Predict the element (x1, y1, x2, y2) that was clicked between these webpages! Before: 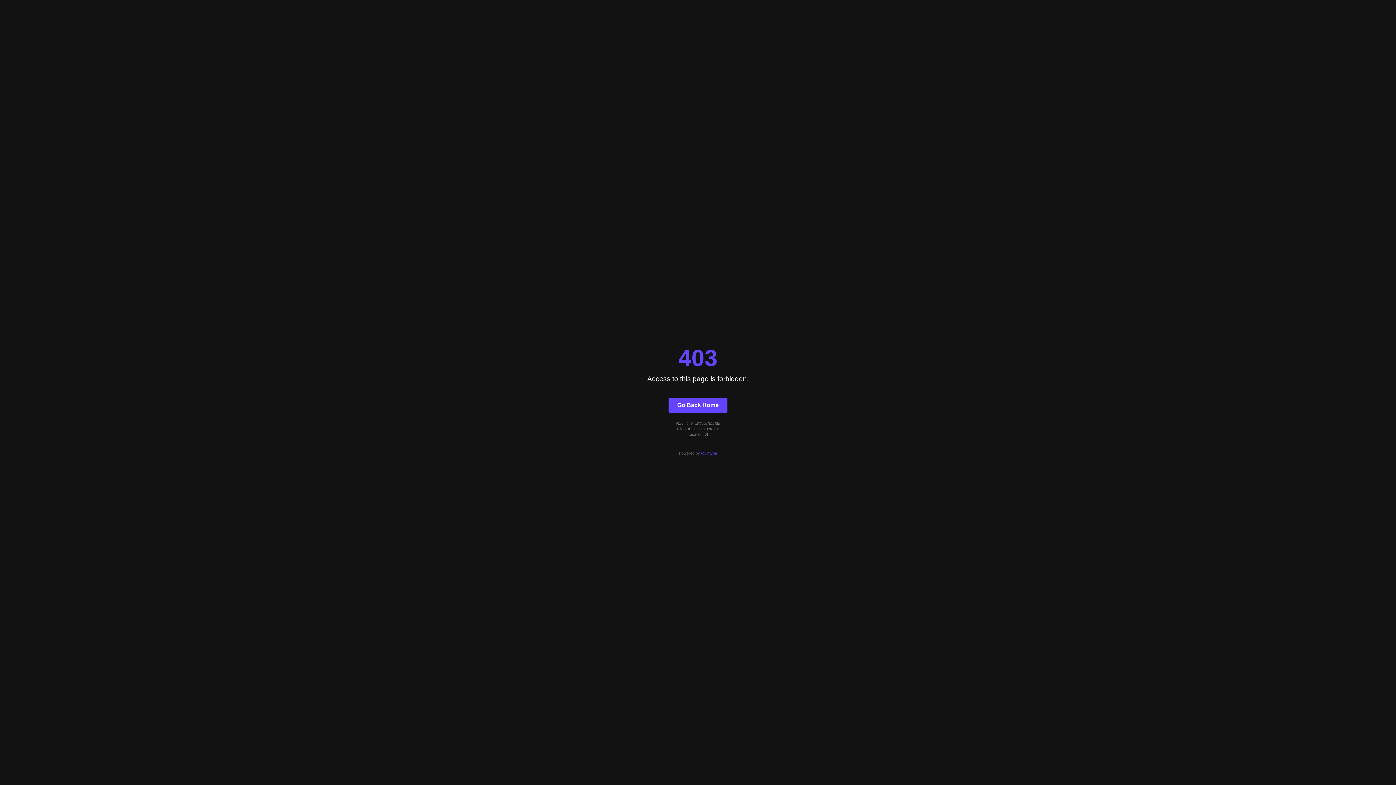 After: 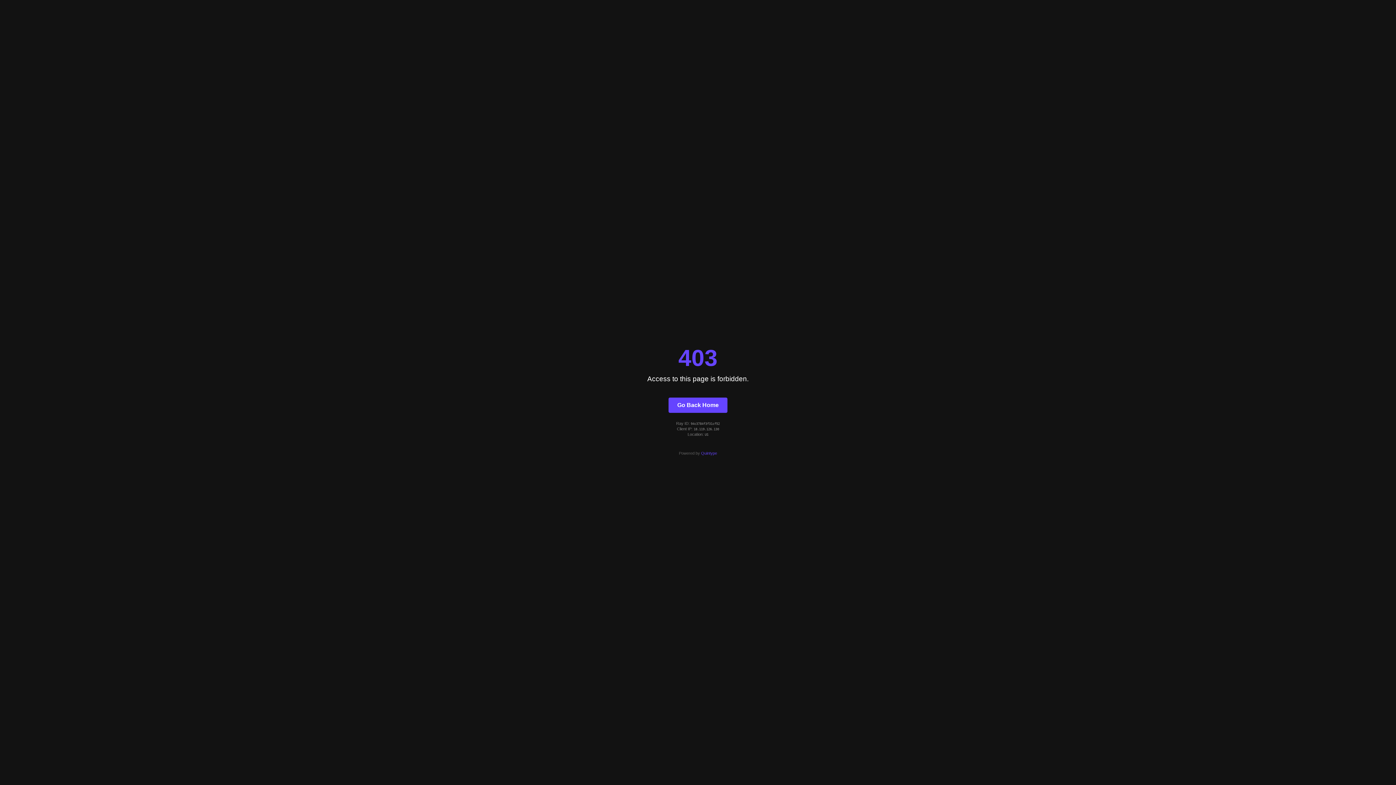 Action: bbox: (668, 397, 727, 412) label: Go Back Home